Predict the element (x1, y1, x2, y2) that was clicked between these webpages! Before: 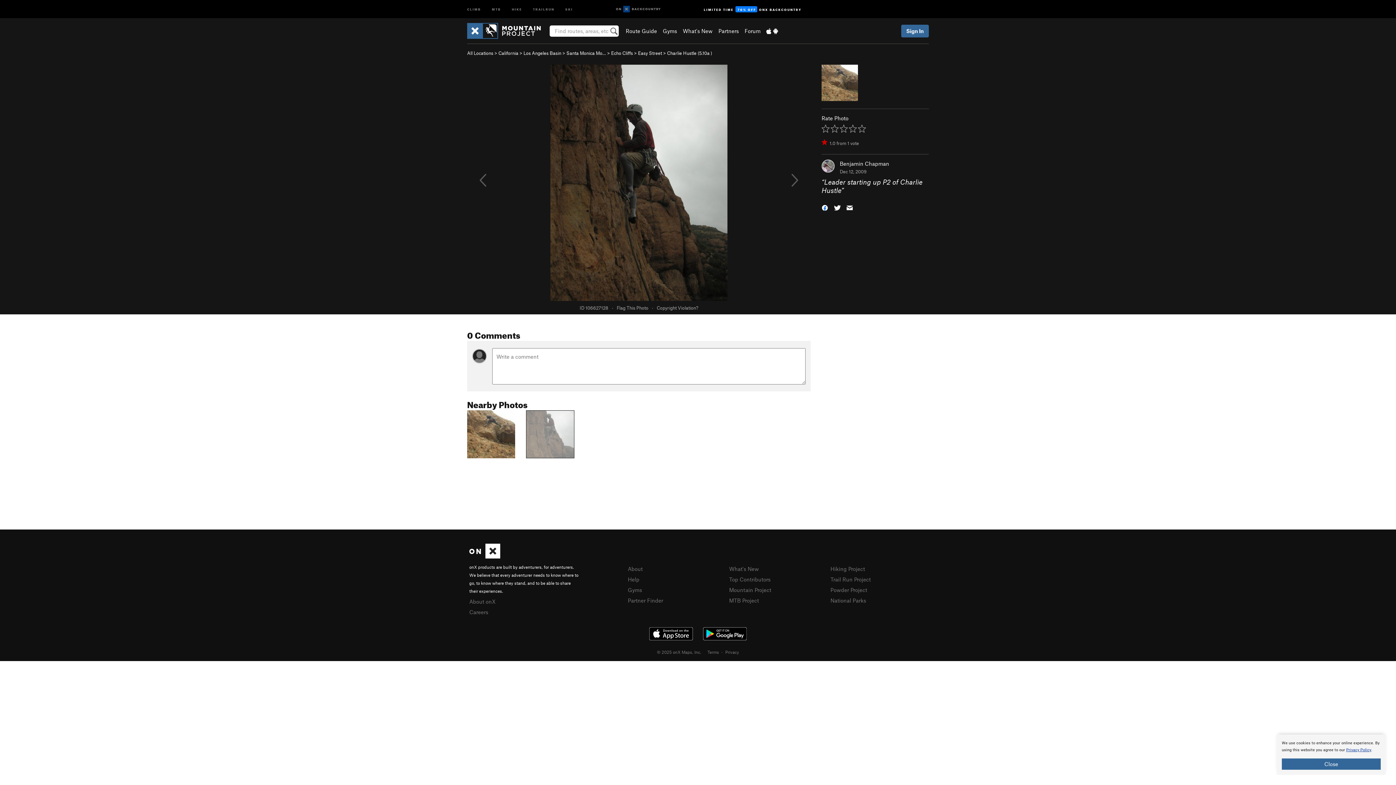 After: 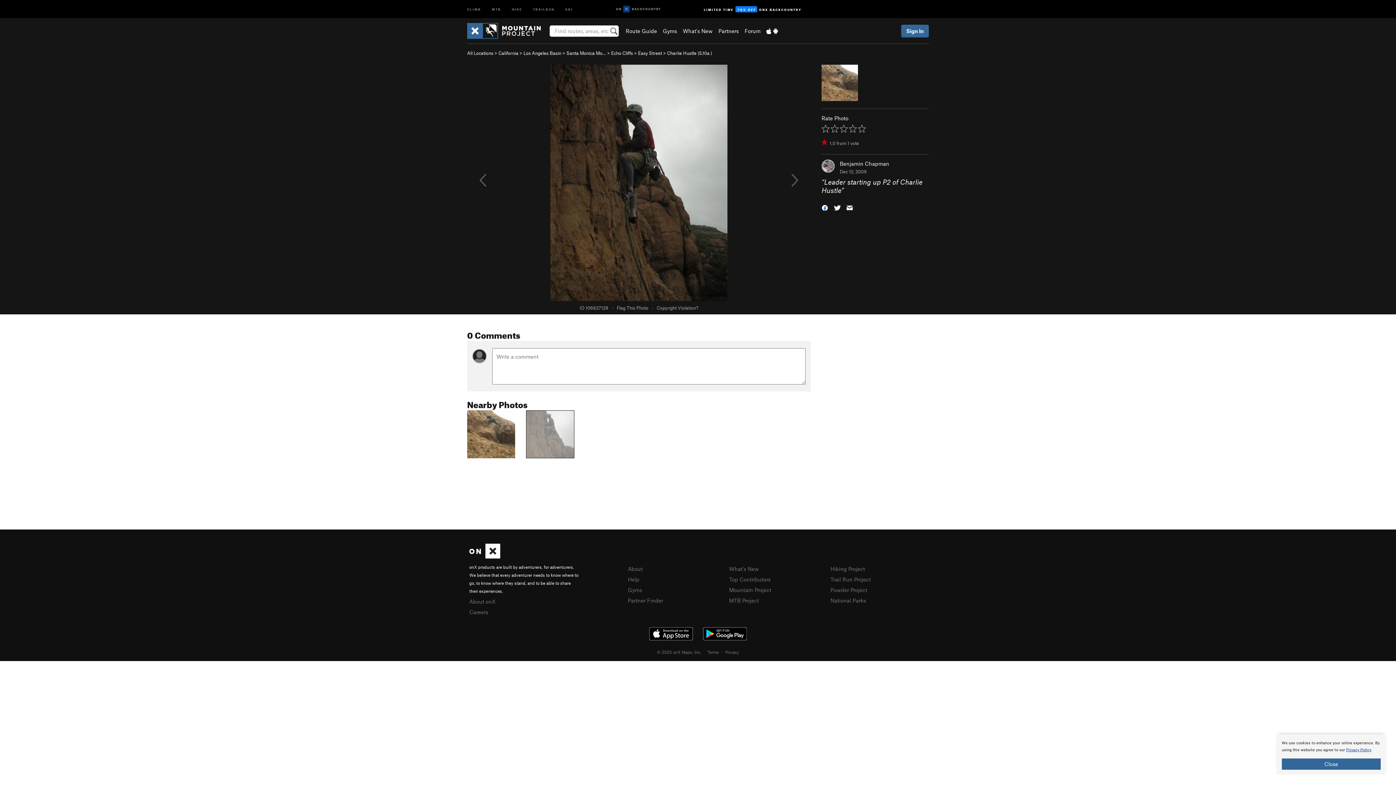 Action: bbox: (644, 625, 698, 643)